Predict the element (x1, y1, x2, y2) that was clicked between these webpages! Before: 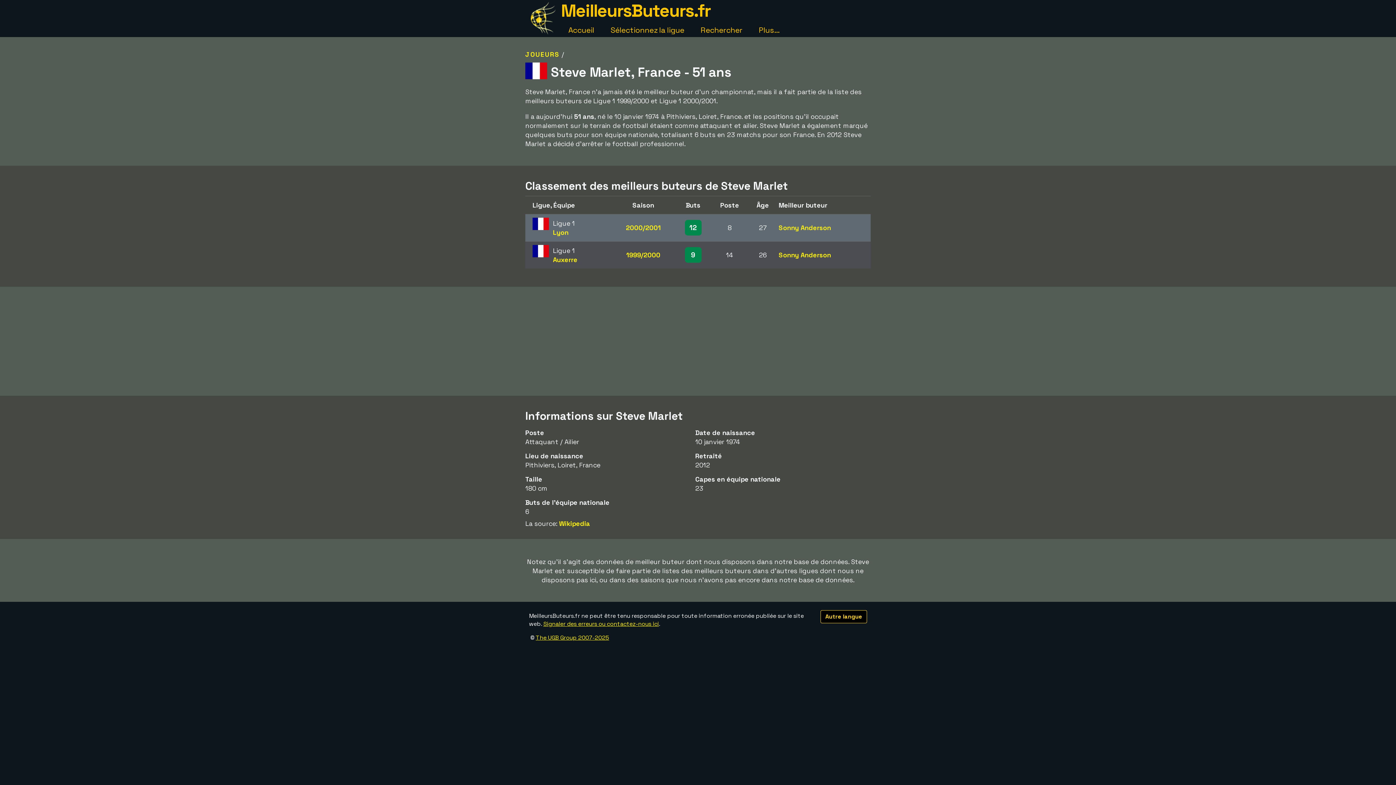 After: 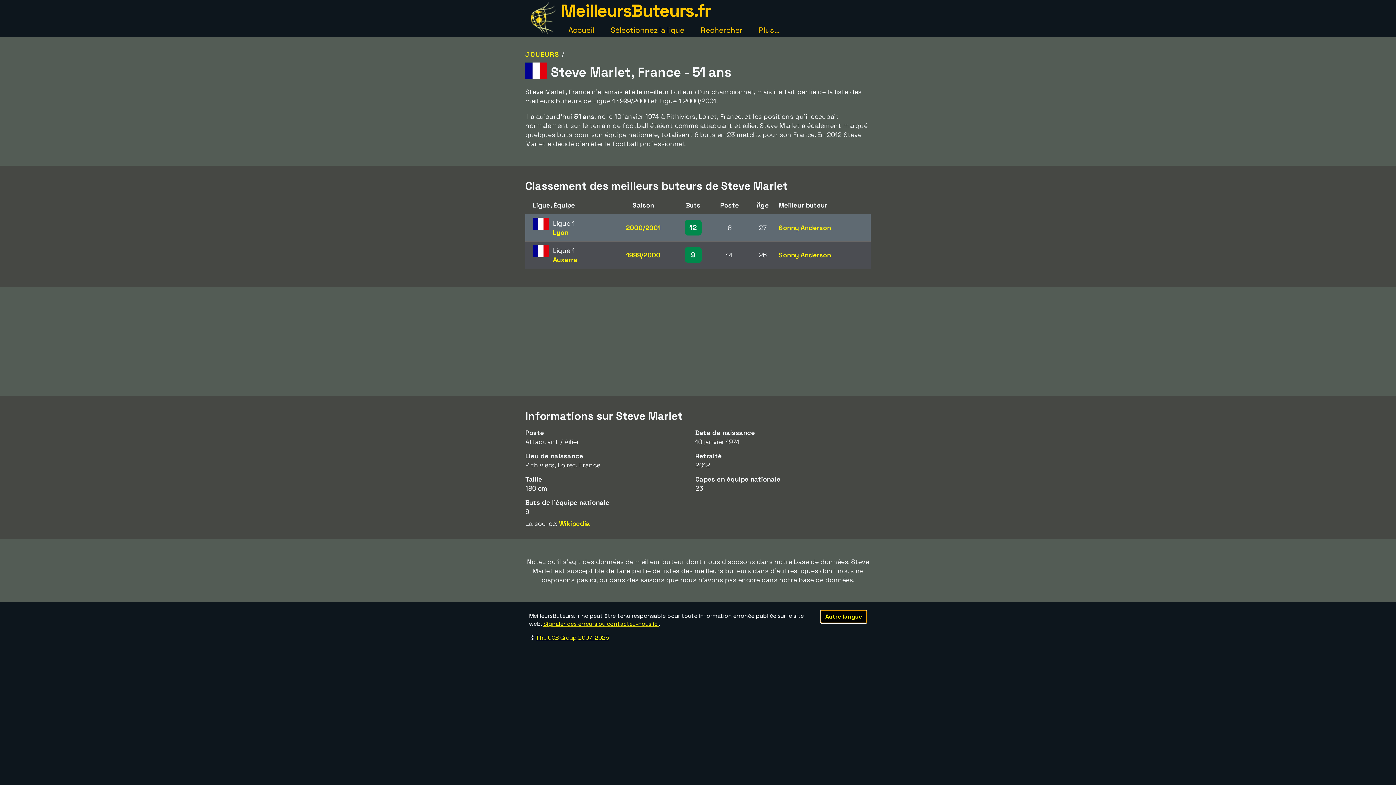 Action: label: Autre langue bbox: (820, 610, 867, 623)